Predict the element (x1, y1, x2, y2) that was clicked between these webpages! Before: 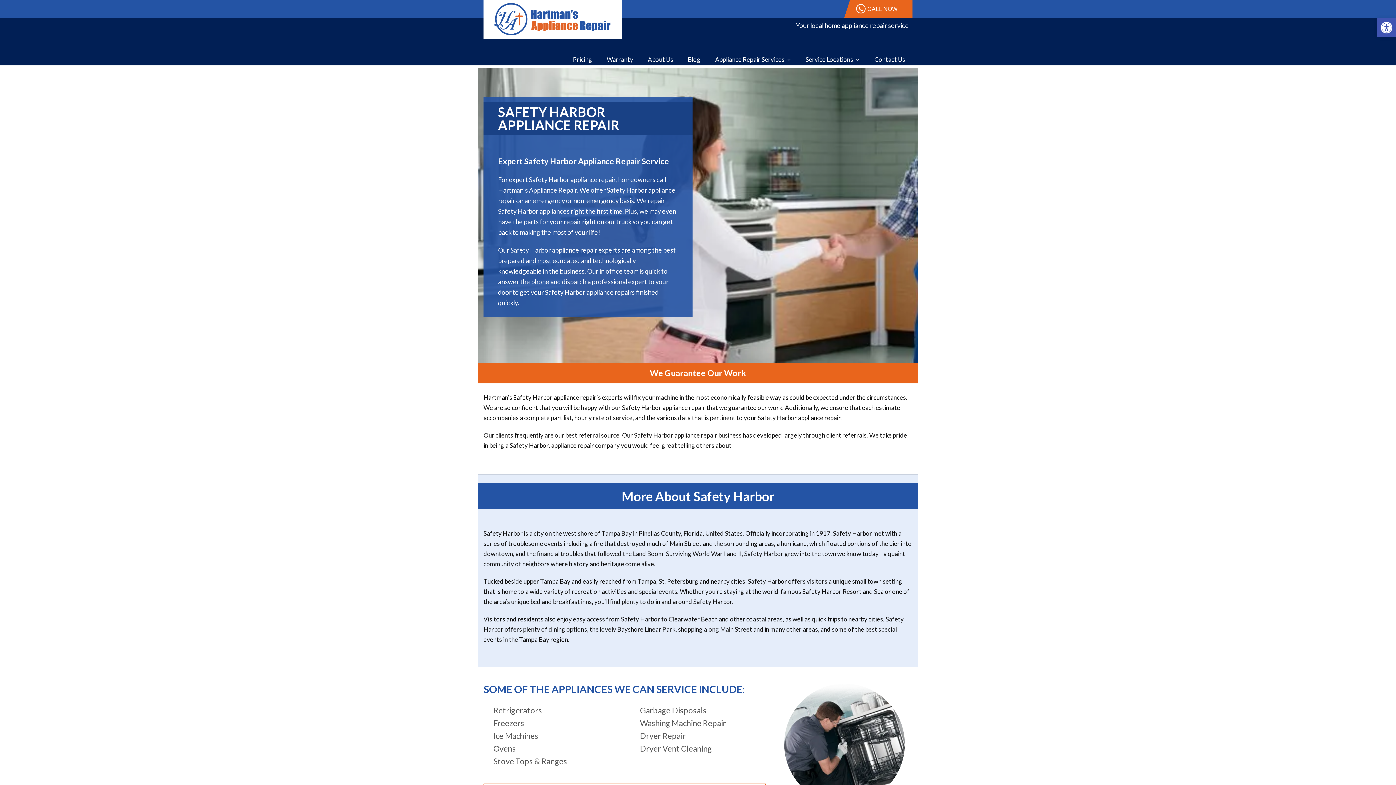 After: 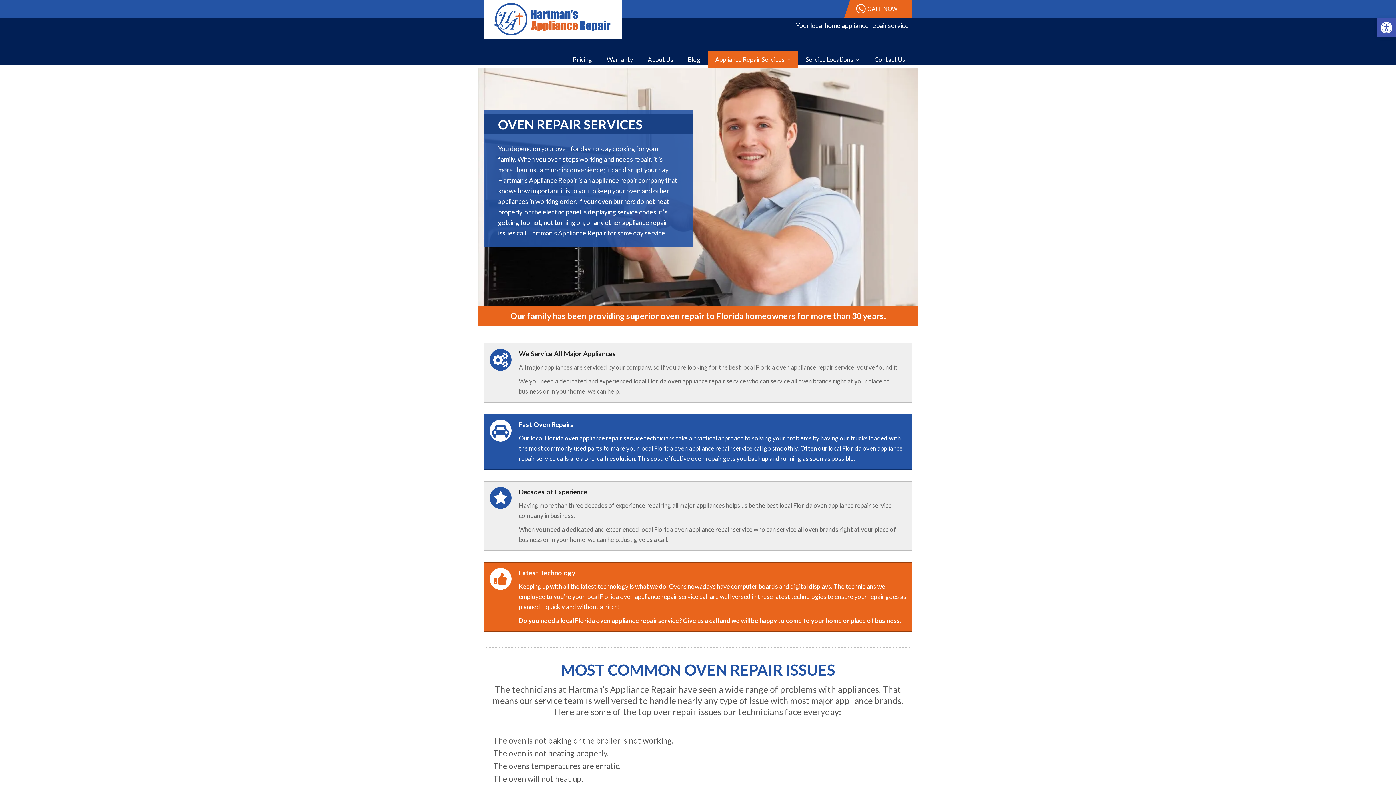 Action: bbox: (493, 744, 516, 753) label: Ovens